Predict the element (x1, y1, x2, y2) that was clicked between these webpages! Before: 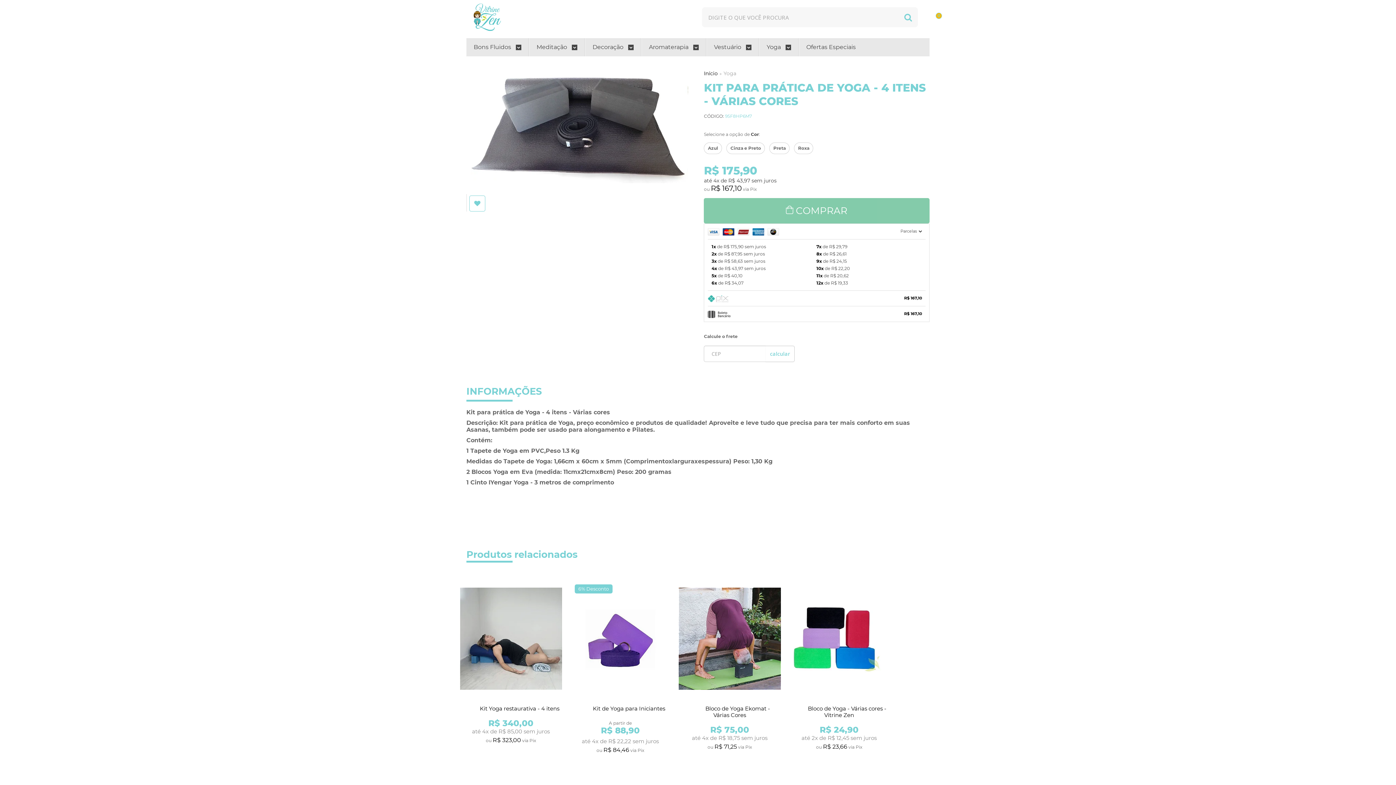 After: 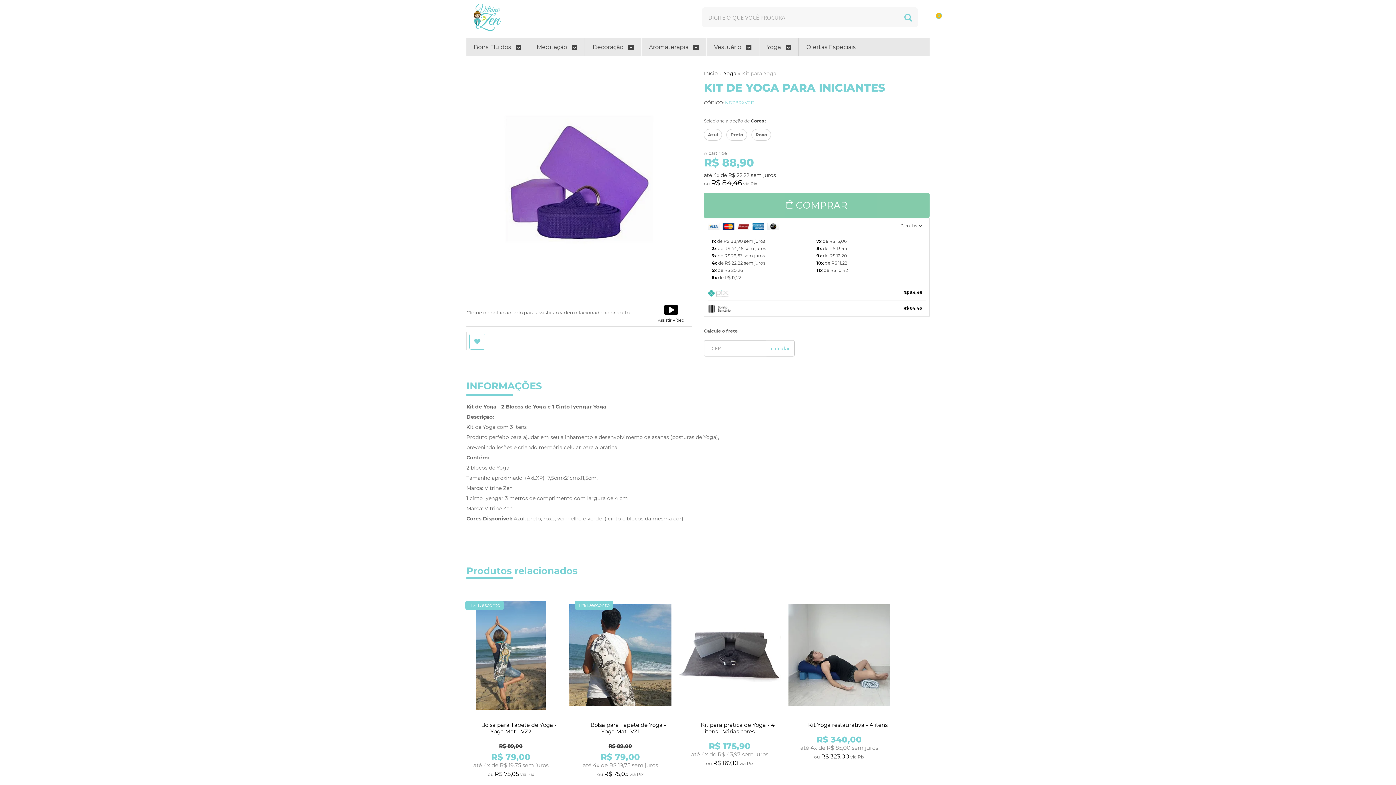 Action: bbox: (569, 580, 671, 758)